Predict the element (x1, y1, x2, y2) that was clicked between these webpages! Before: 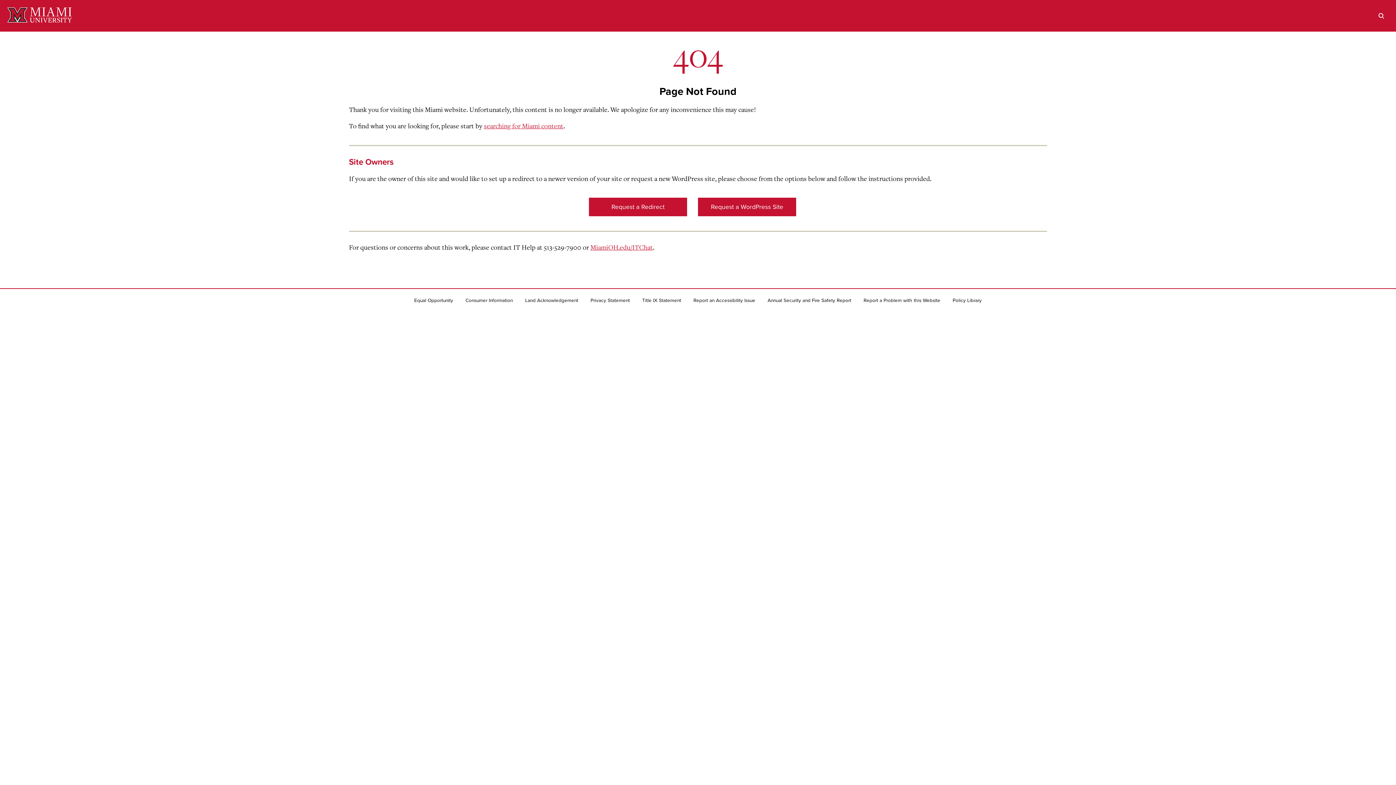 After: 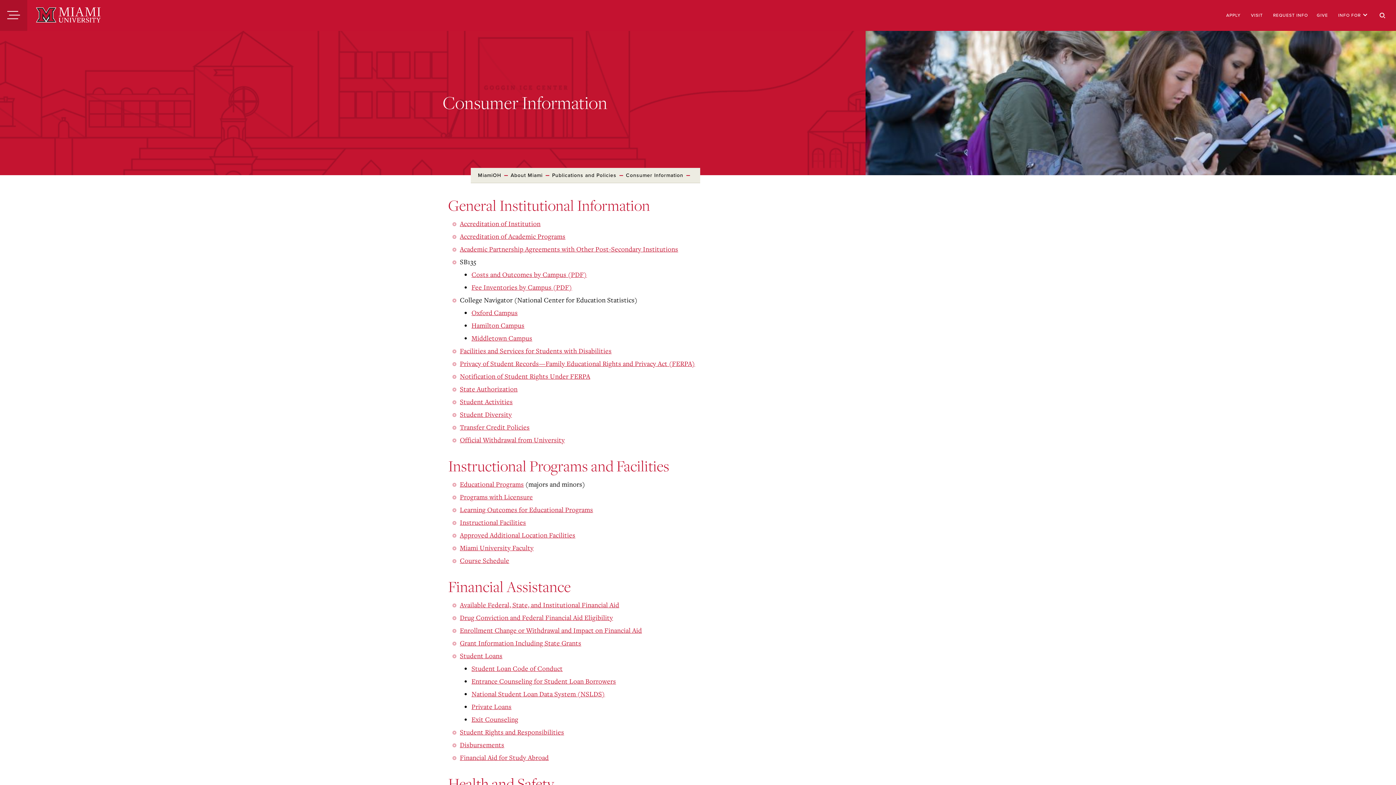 Action: bbox: (465, 297, 512, 303) label: Consumer Information